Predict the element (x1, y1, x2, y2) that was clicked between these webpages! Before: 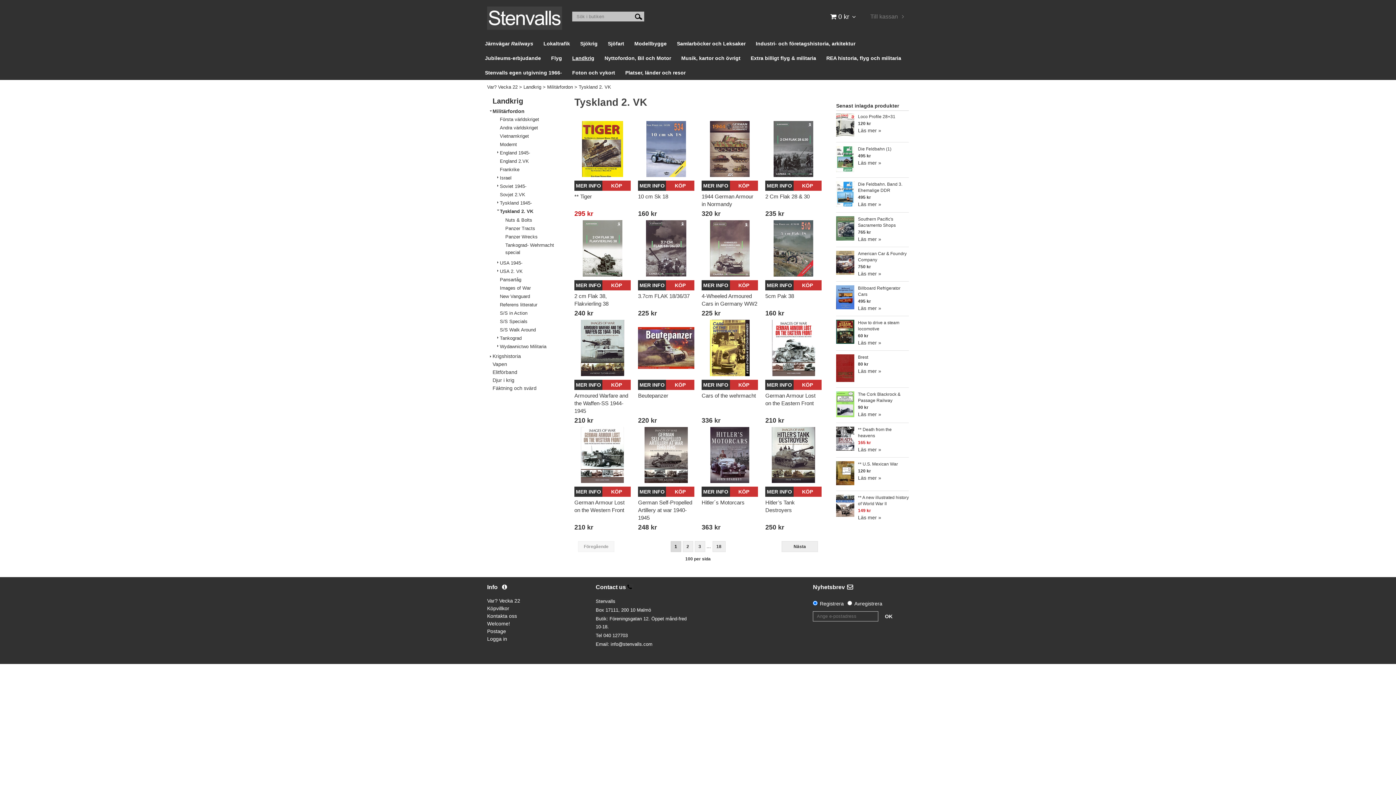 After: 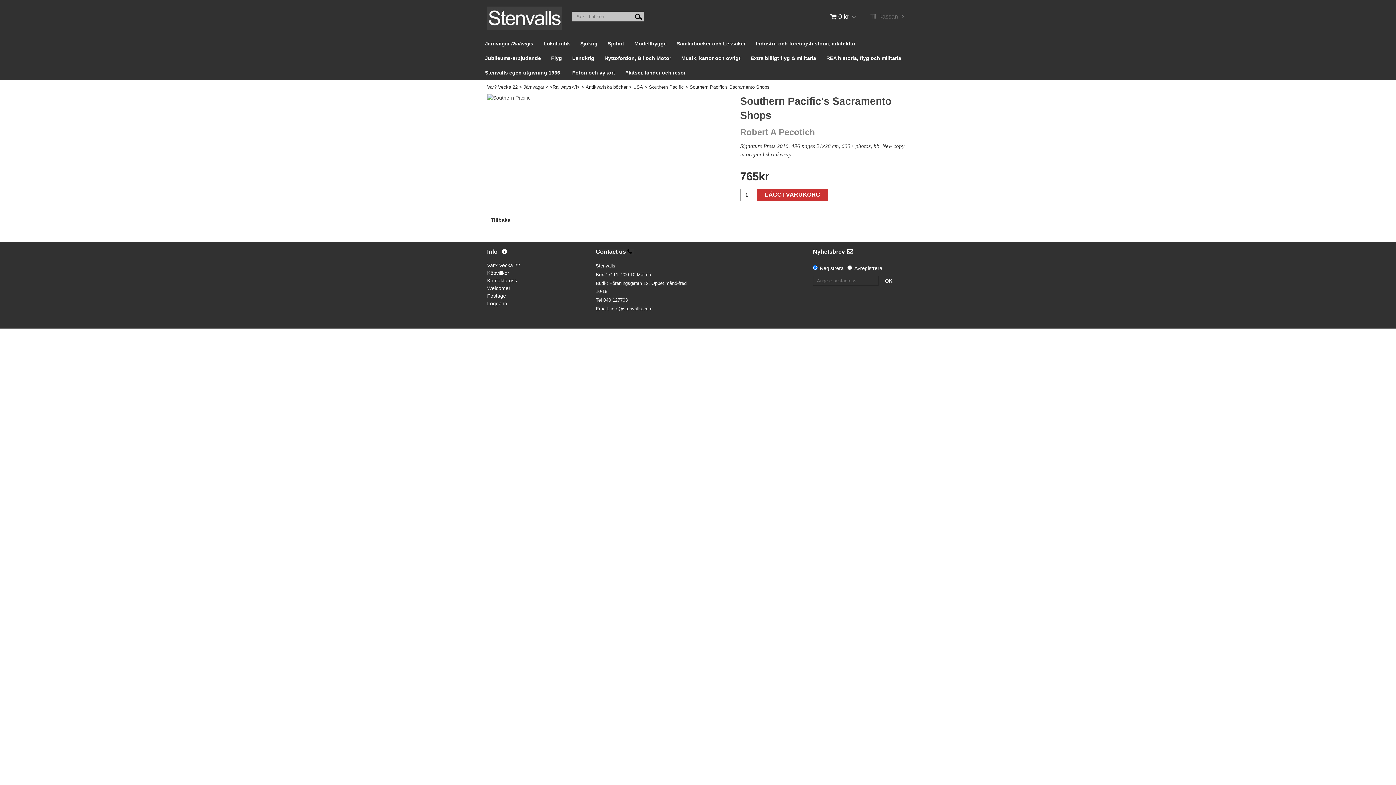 Action: bbox: (836, 225, 854, 230)